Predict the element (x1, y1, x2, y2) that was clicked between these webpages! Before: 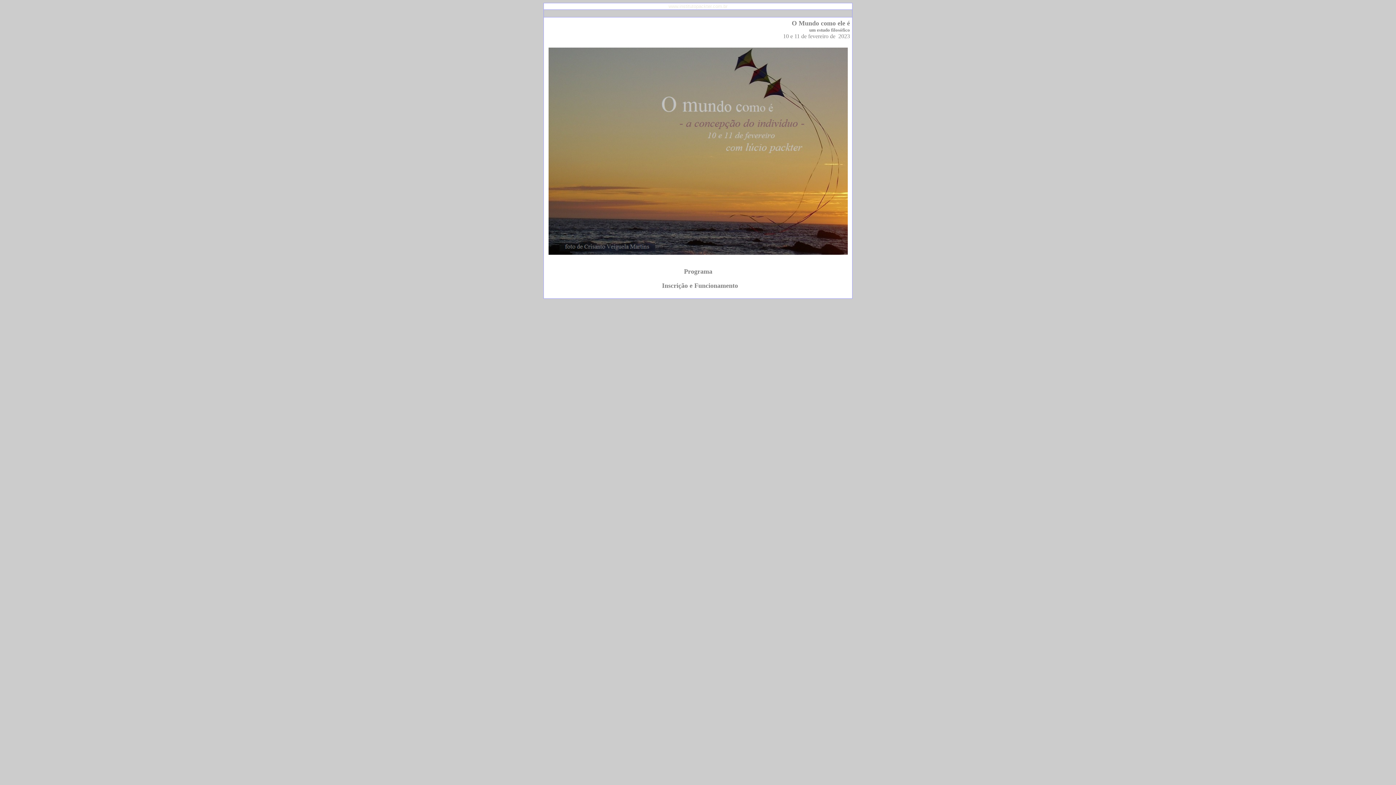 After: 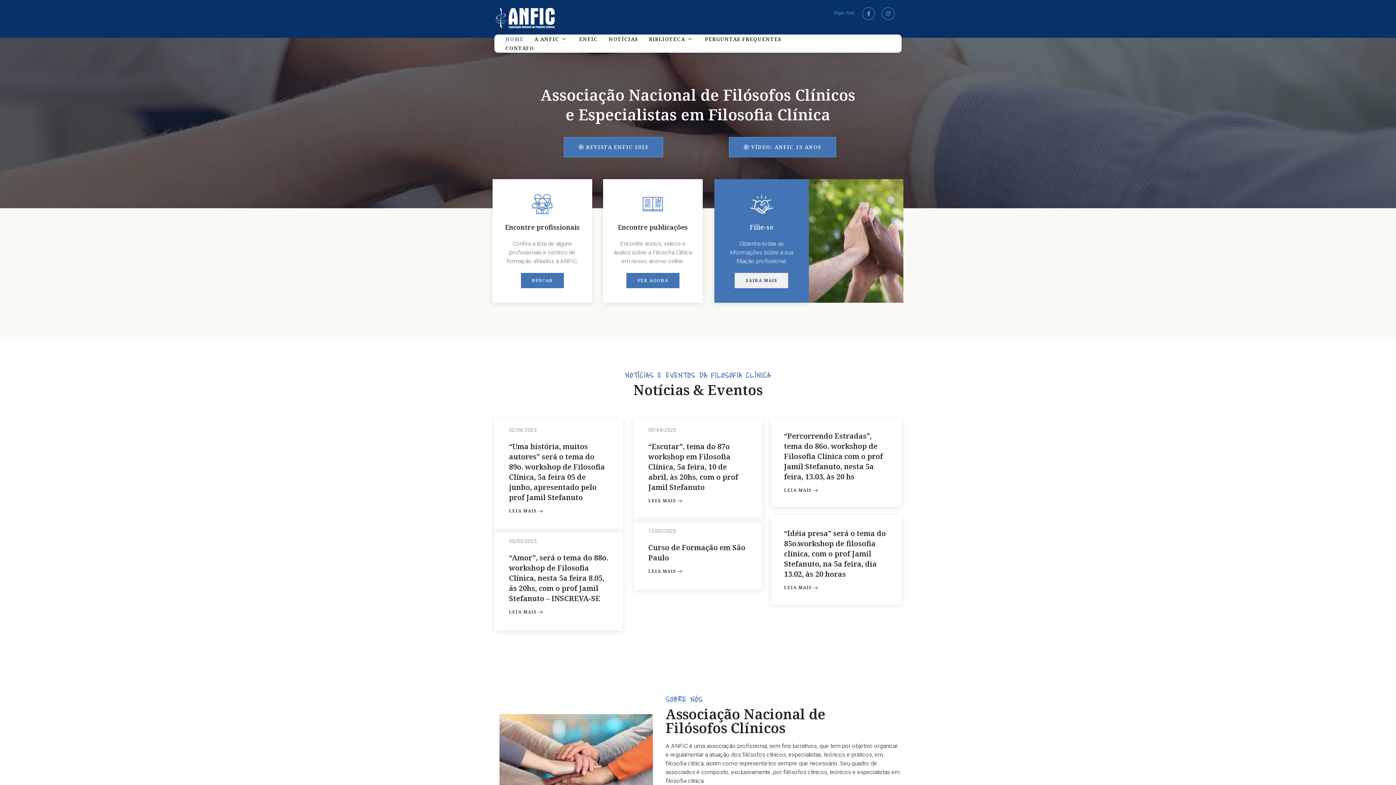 Action: label: www.institutopackter.com.br bbox: (668, 3, 727, 9)